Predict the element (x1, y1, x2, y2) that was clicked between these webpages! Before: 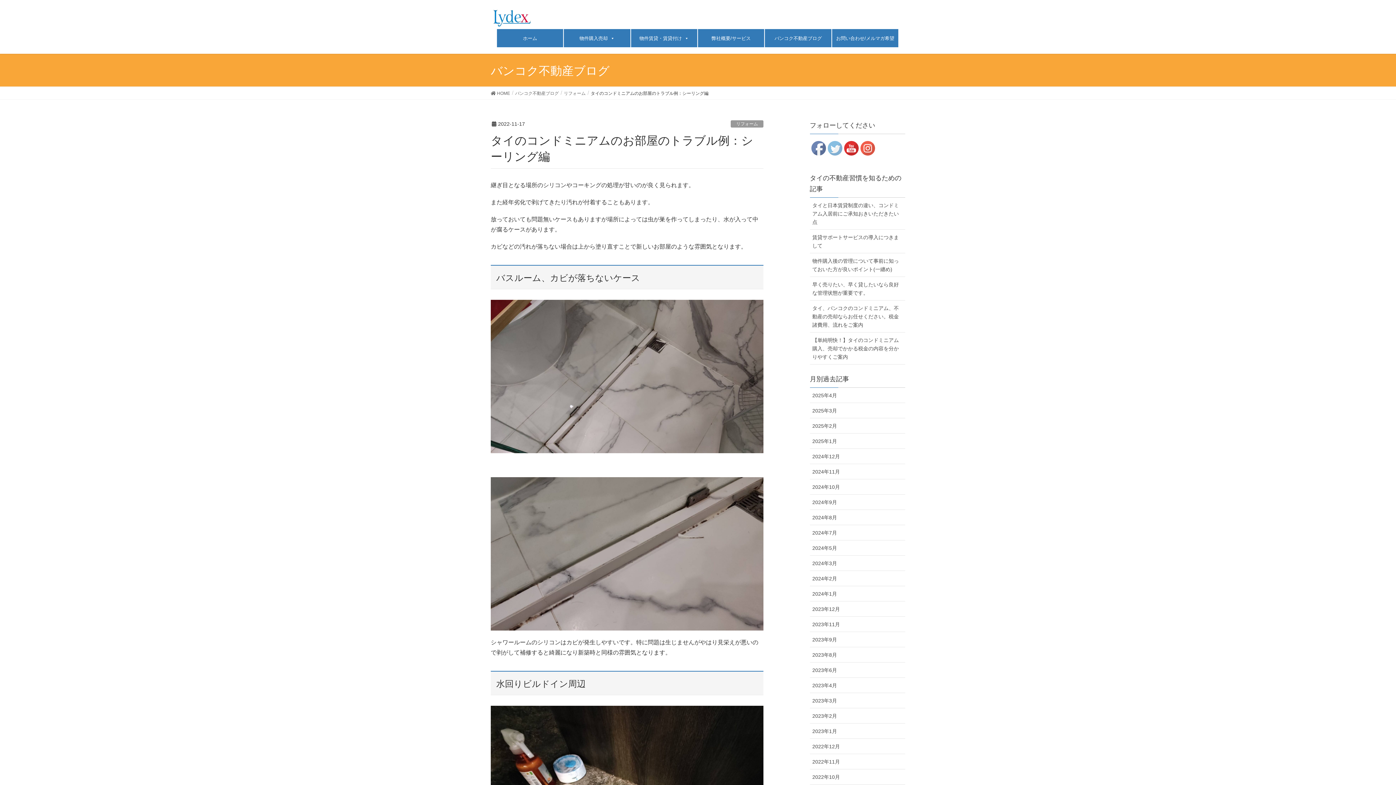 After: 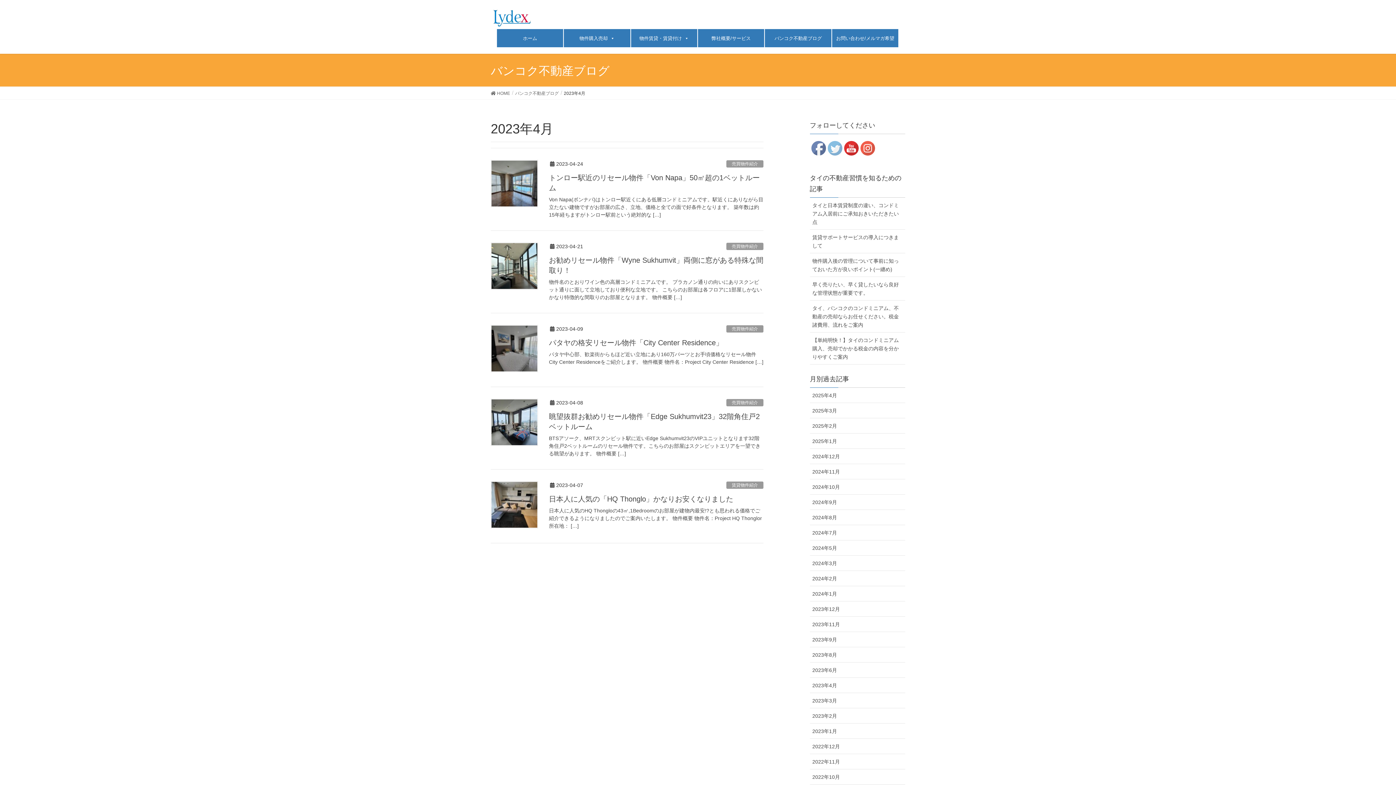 Action: label: 2023年4月 bbox: (810, 678, 905, 693)